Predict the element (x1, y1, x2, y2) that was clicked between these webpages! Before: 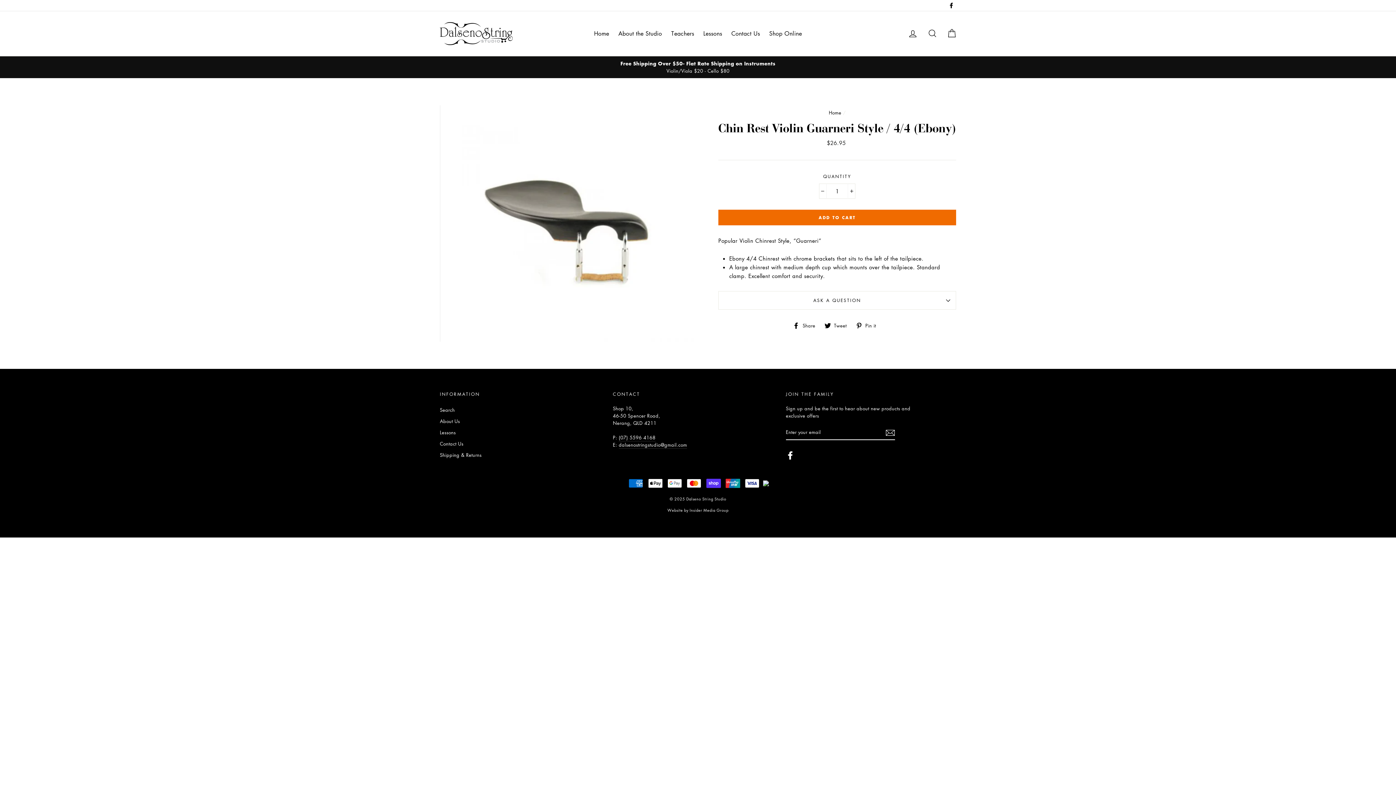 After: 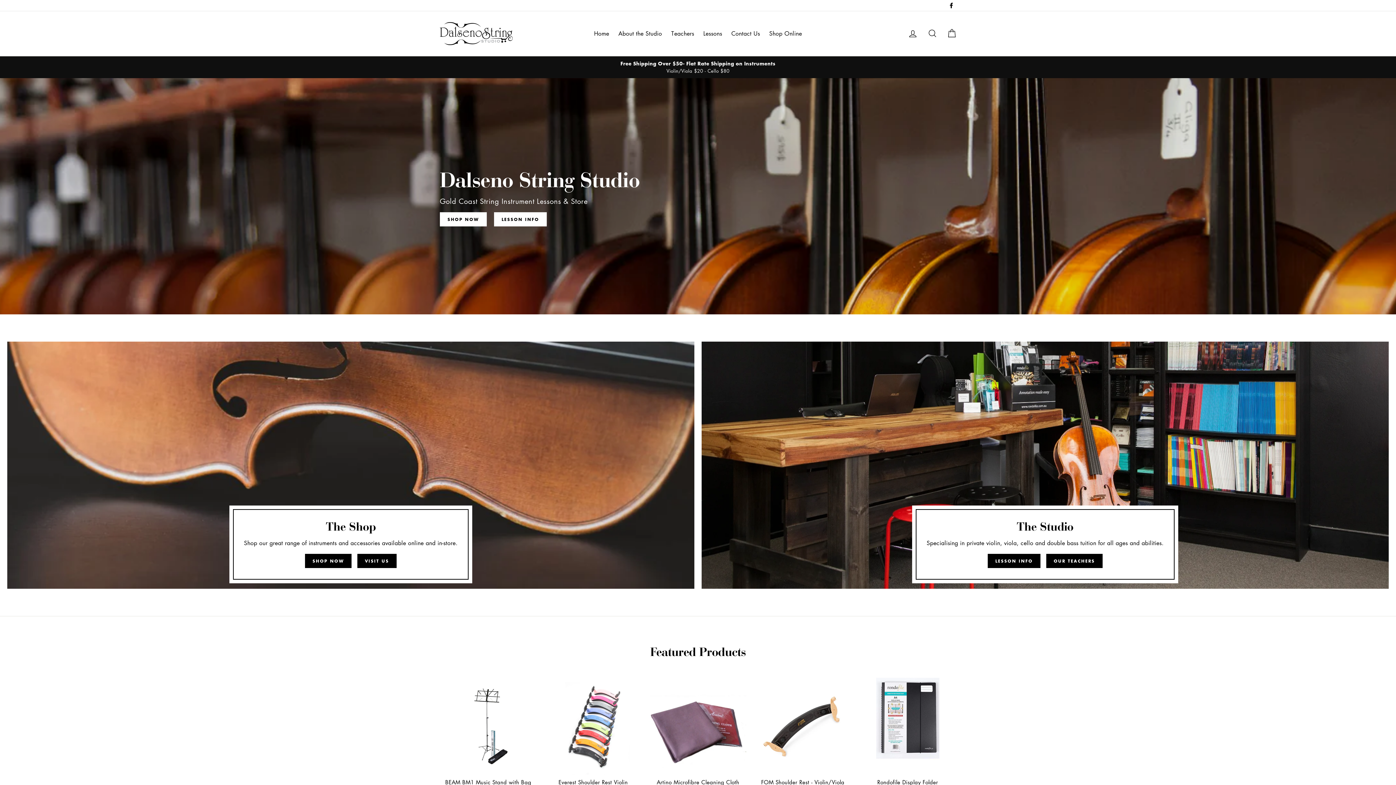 Action: bbox: (590, 26, 612, 40) label: Home